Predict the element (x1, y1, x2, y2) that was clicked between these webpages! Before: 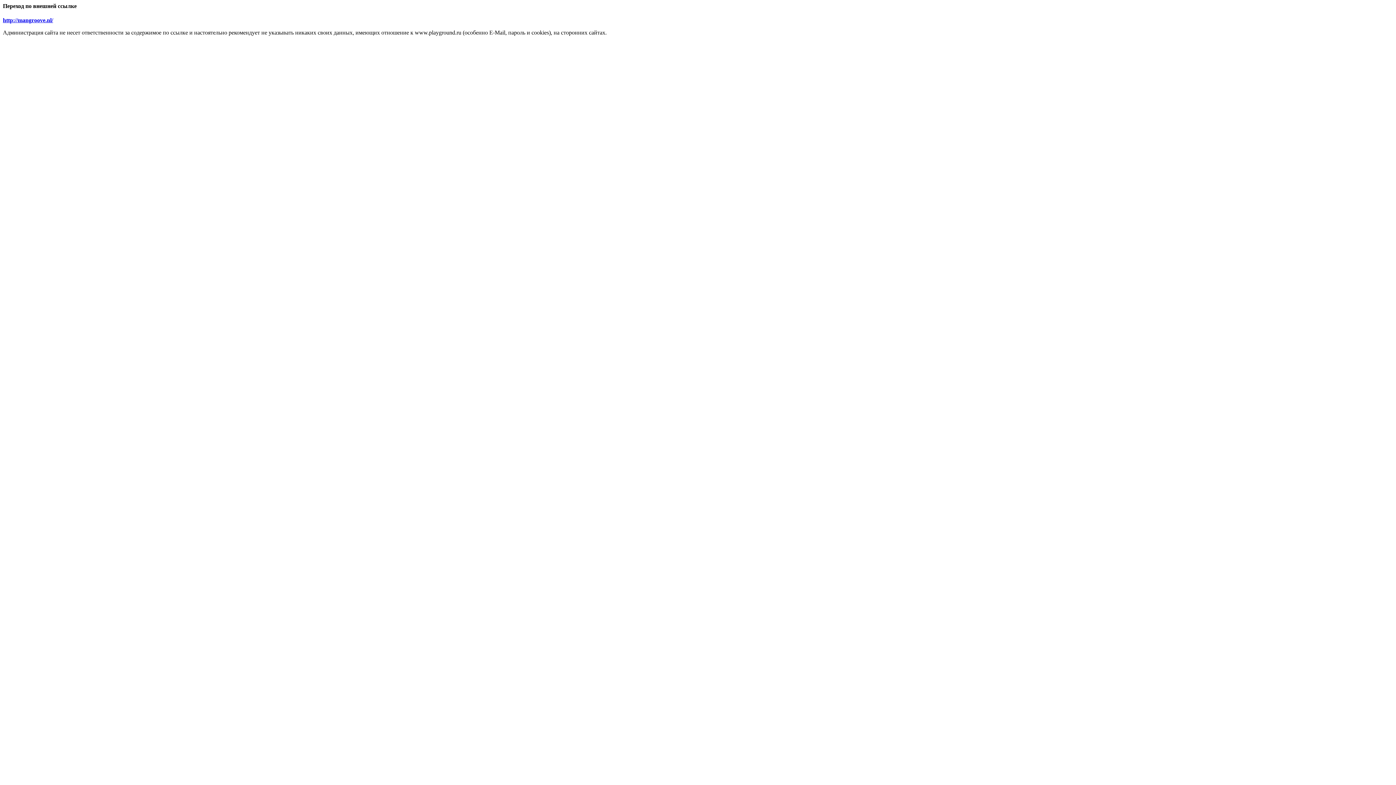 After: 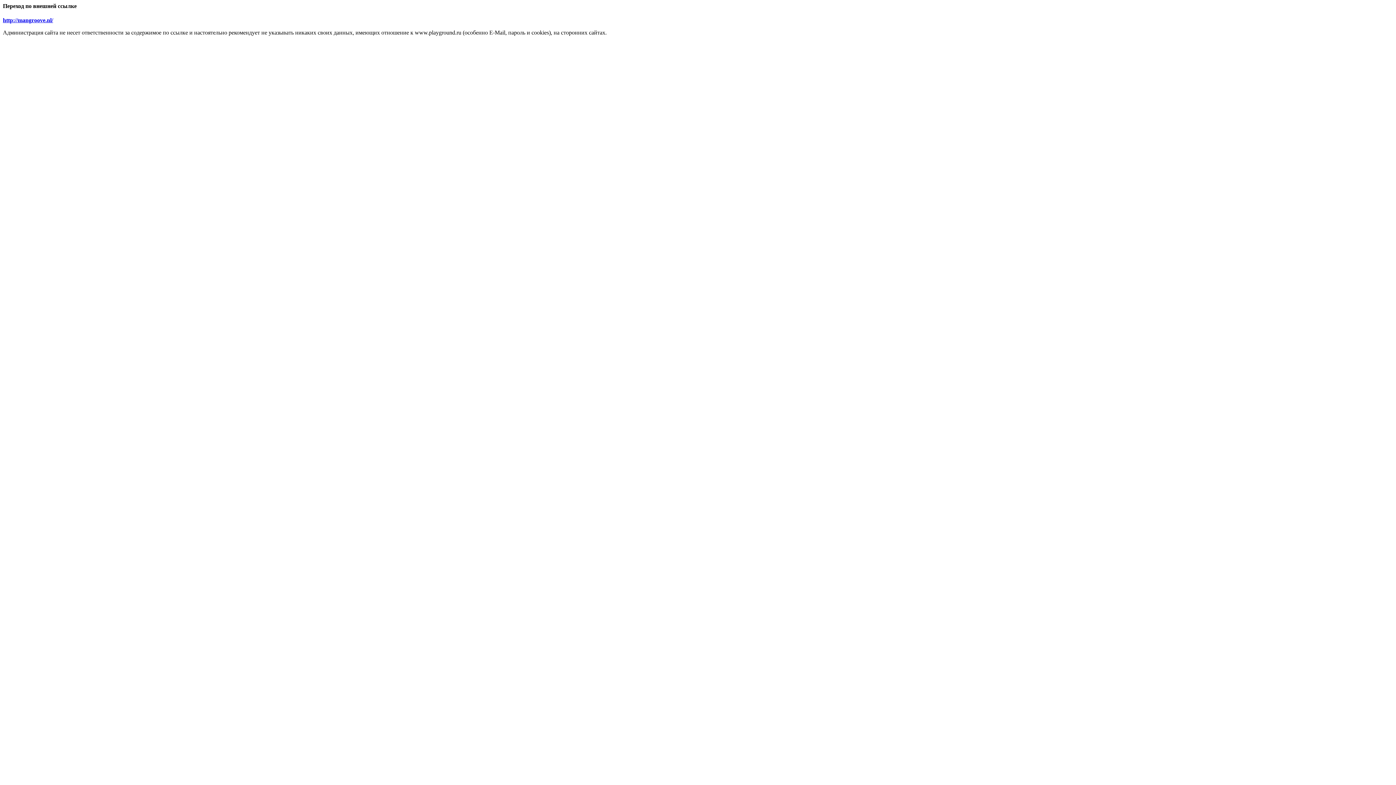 Action: label: http://mangroove.nl/ bbox: (2, 17, 53, 23)